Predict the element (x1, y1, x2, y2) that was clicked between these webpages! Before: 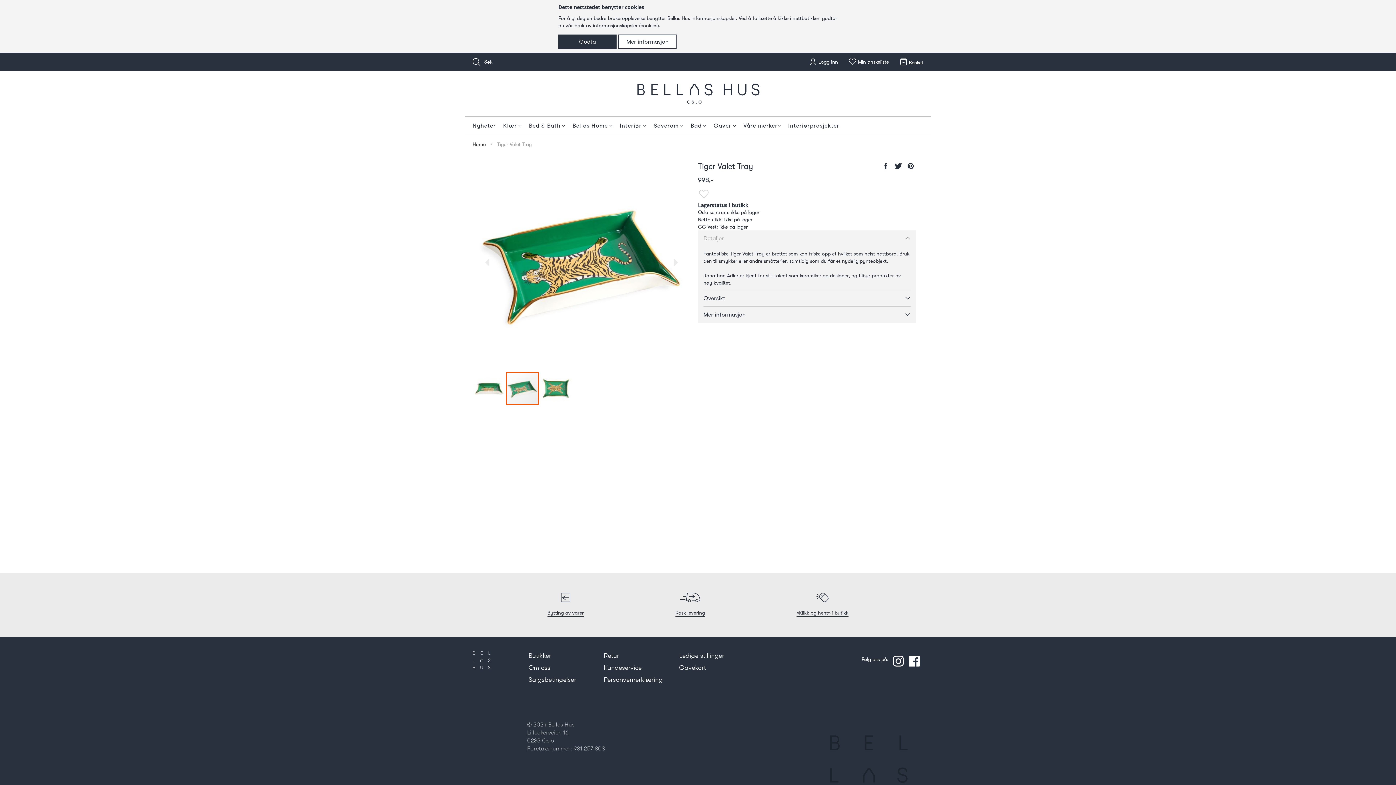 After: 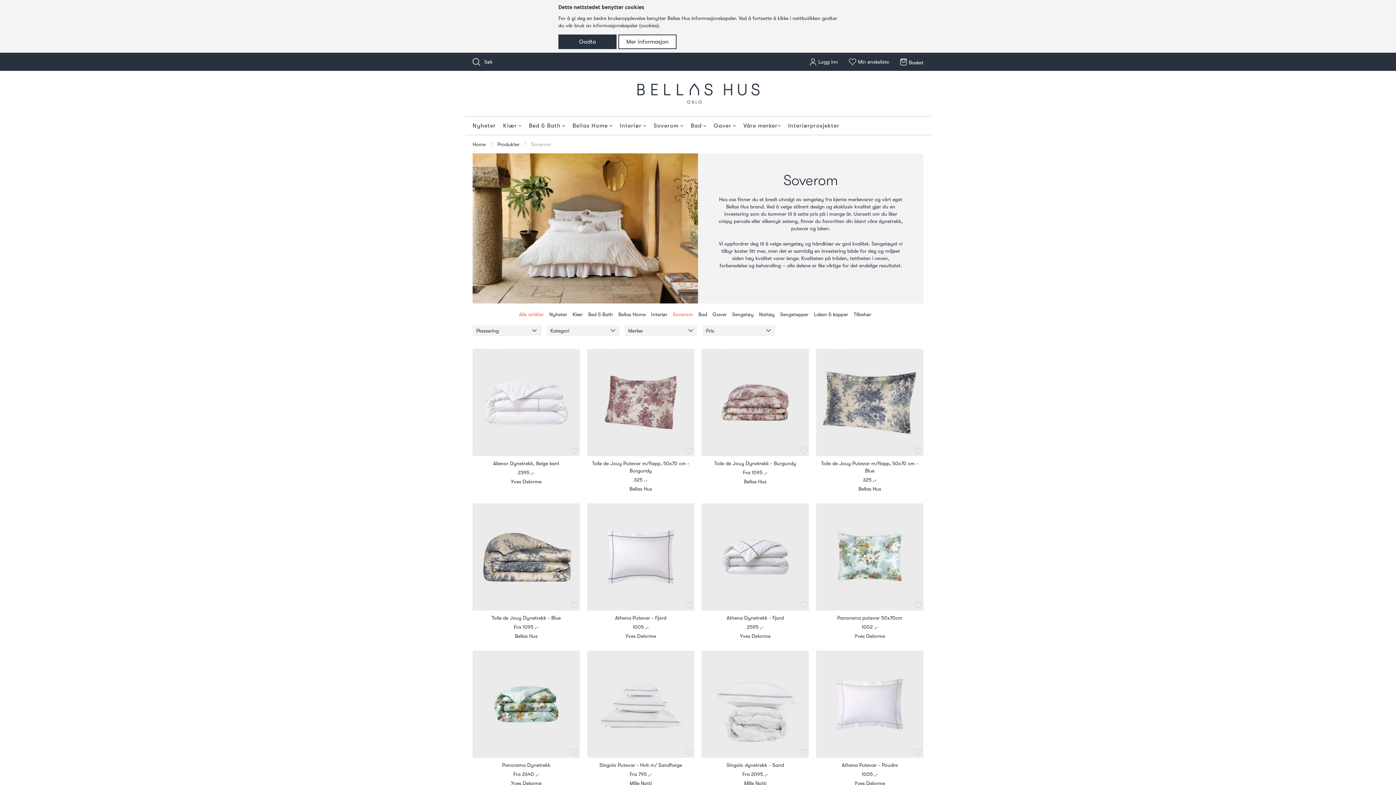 Action: label: Soverom bbox: (653, 122, 678, 129)